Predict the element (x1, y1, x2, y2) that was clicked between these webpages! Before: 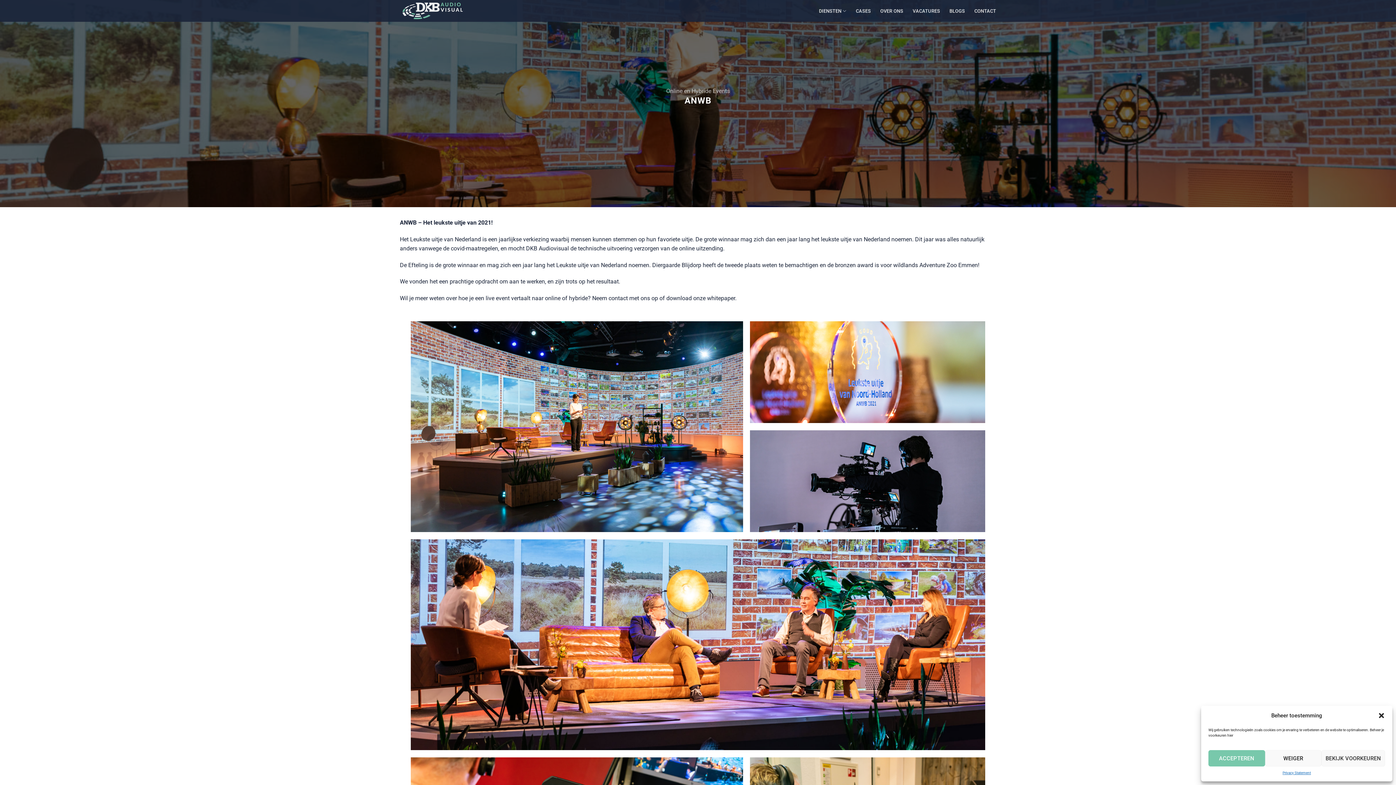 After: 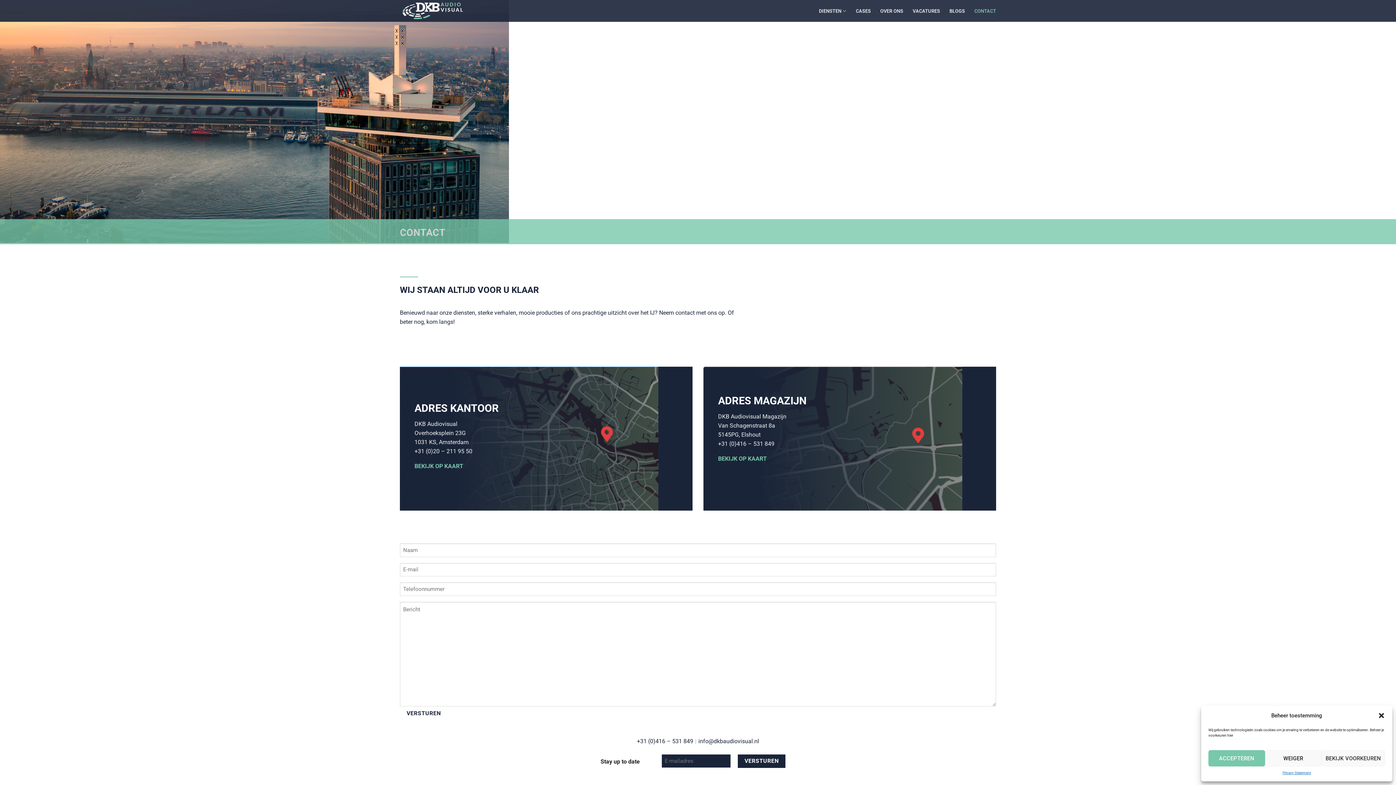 Action: bbox: (974, 0, 996, 21) label: CONTACT